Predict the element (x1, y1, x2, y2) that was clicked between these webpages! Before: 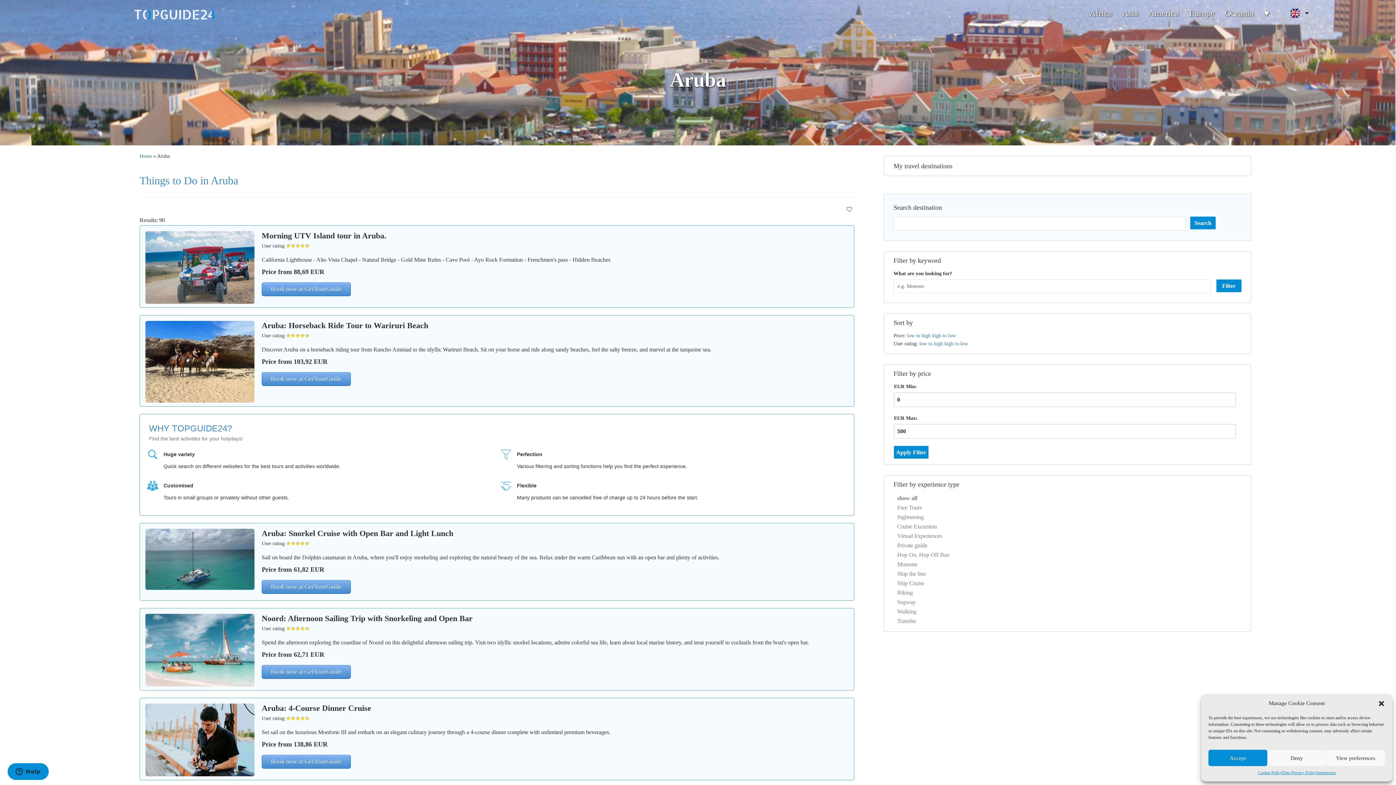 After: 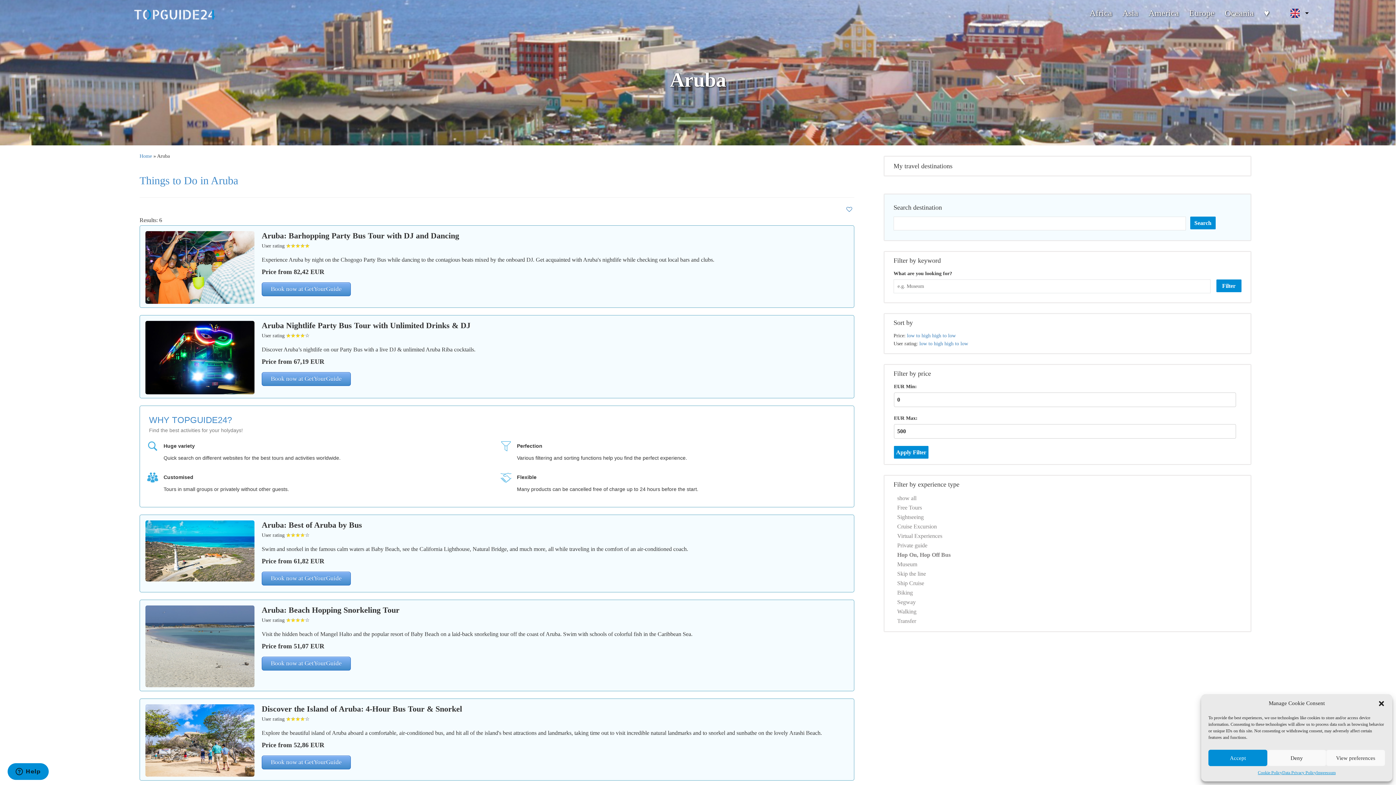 Action: label: Hop On, Hop Off Bus bbox: (897, 550, 1250, 560)